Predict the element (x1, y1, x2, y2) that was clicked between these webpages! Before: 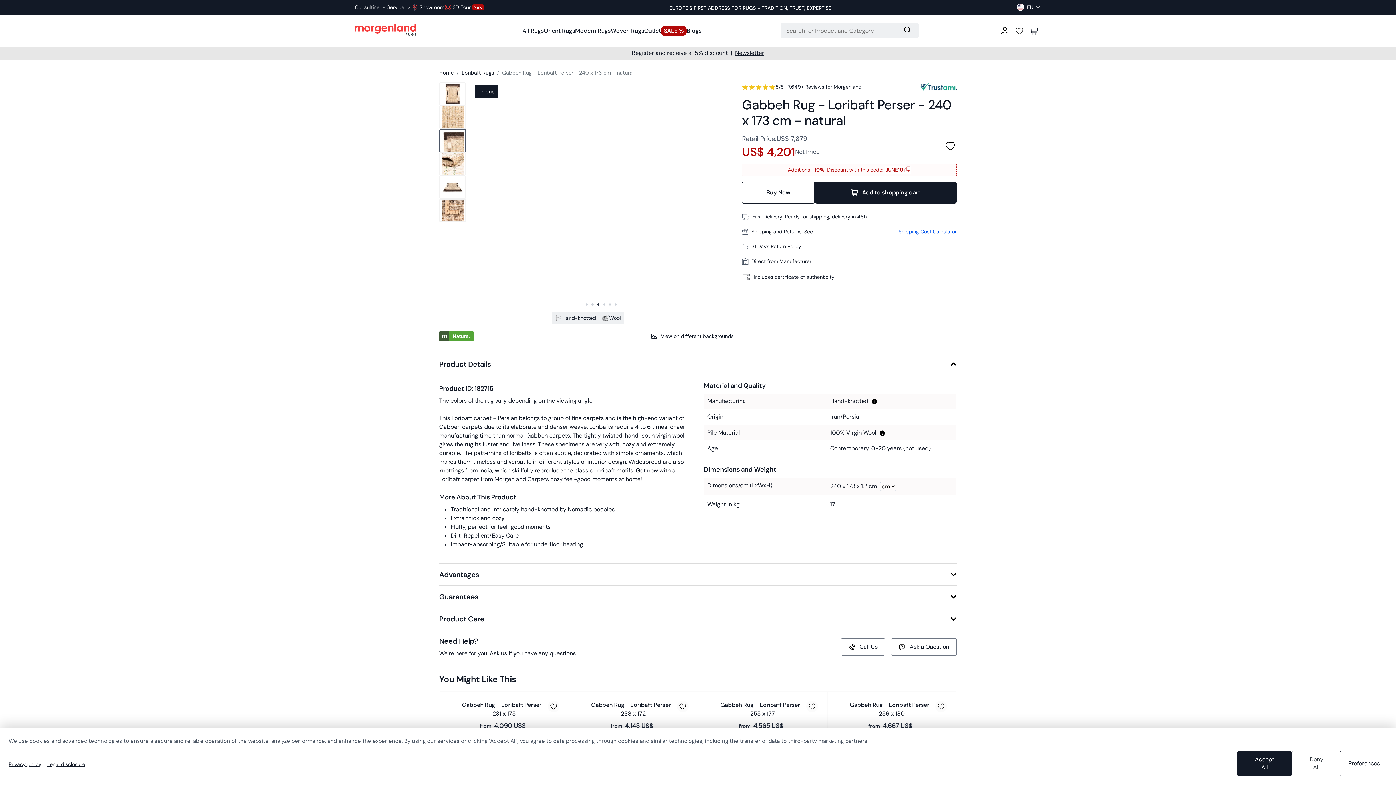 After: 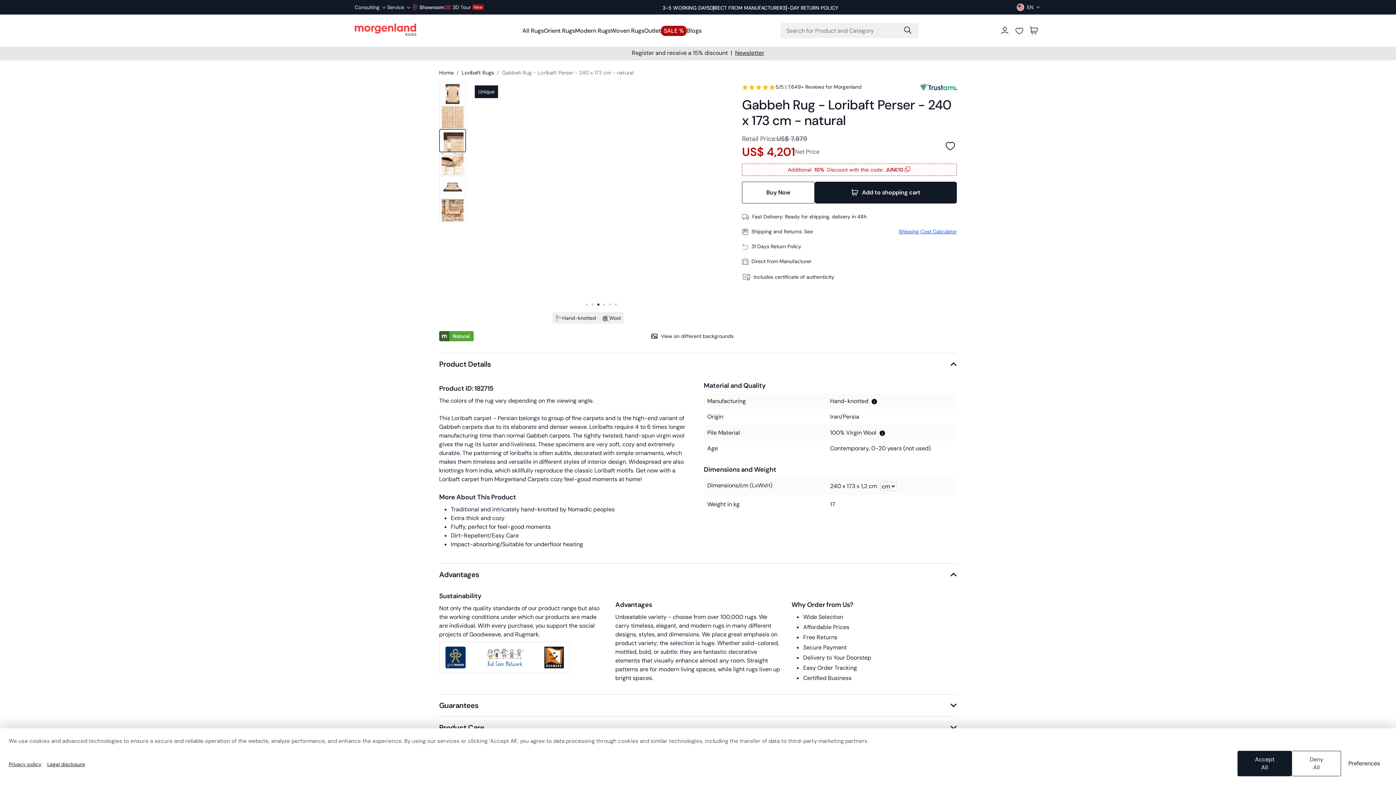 Action: bbox: (439, 563, 957, 585) label: Advantages